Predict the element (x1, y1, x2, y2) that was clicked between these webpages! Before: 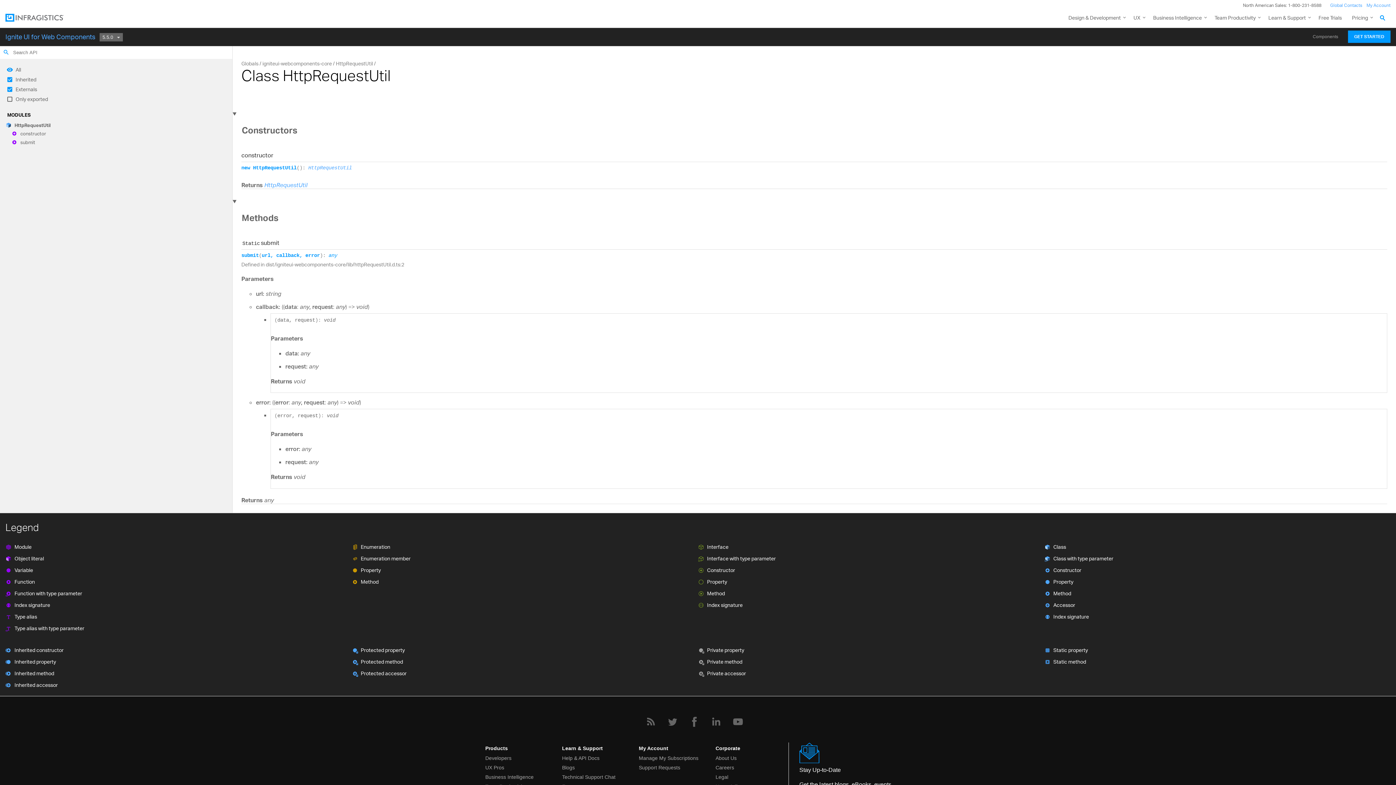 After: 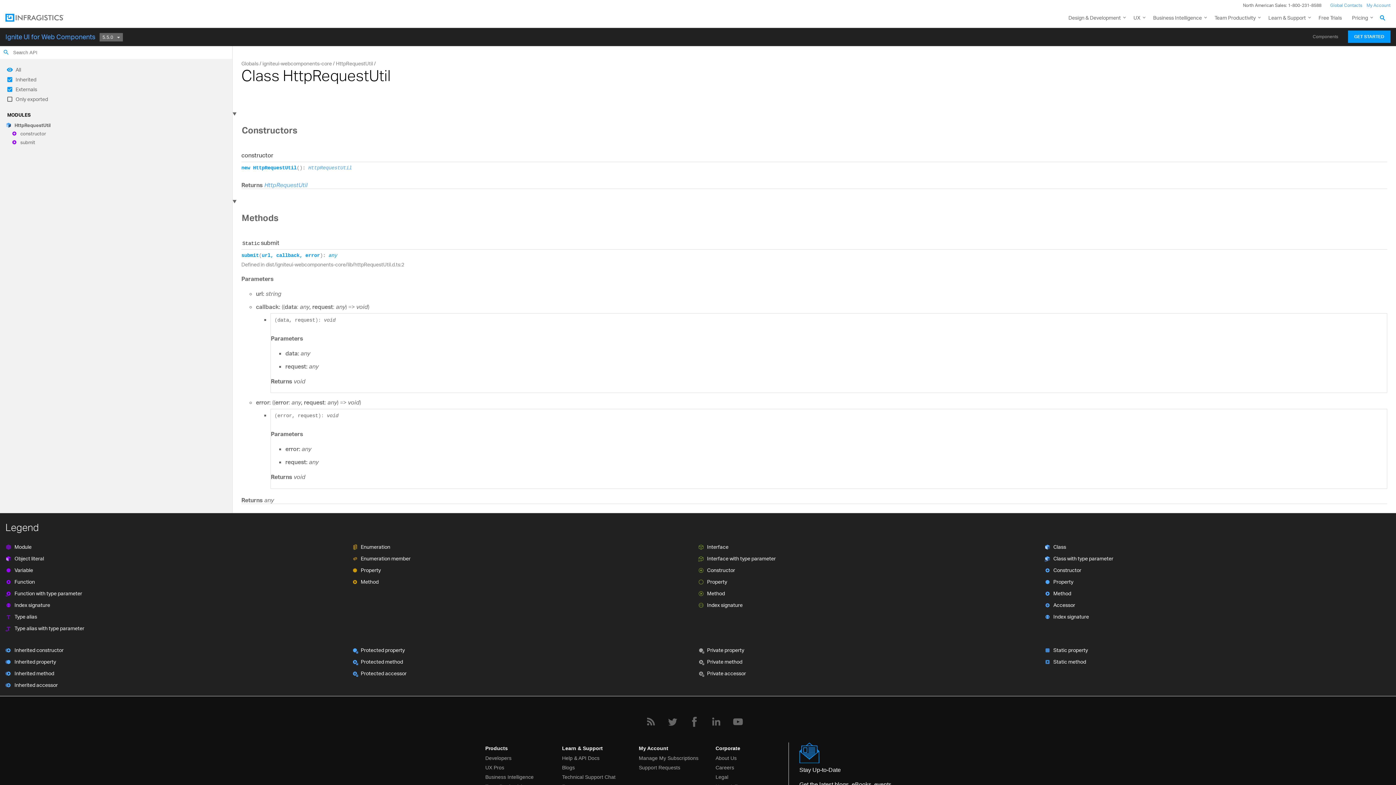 Action: bbox: (5, 120, 50, 128) label: HttpRequestUtil